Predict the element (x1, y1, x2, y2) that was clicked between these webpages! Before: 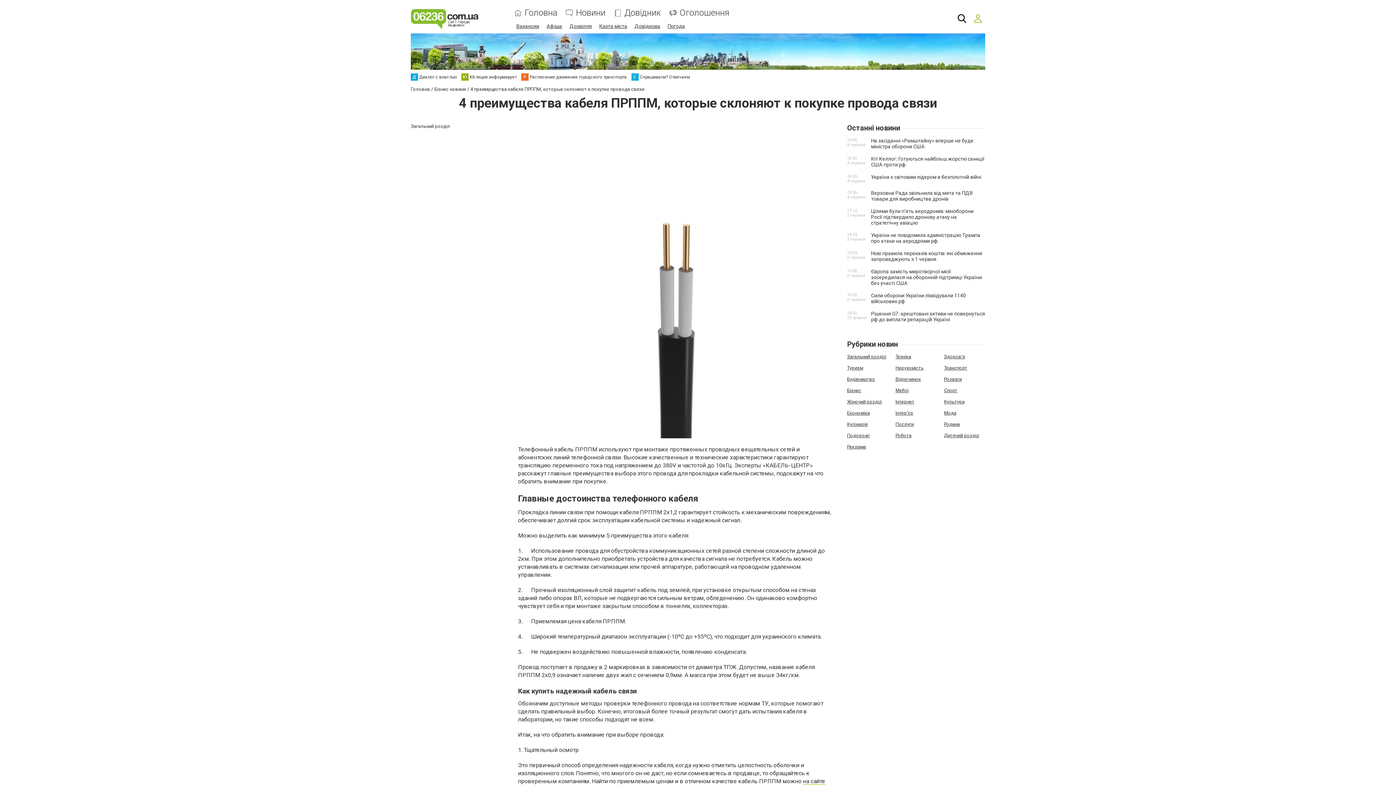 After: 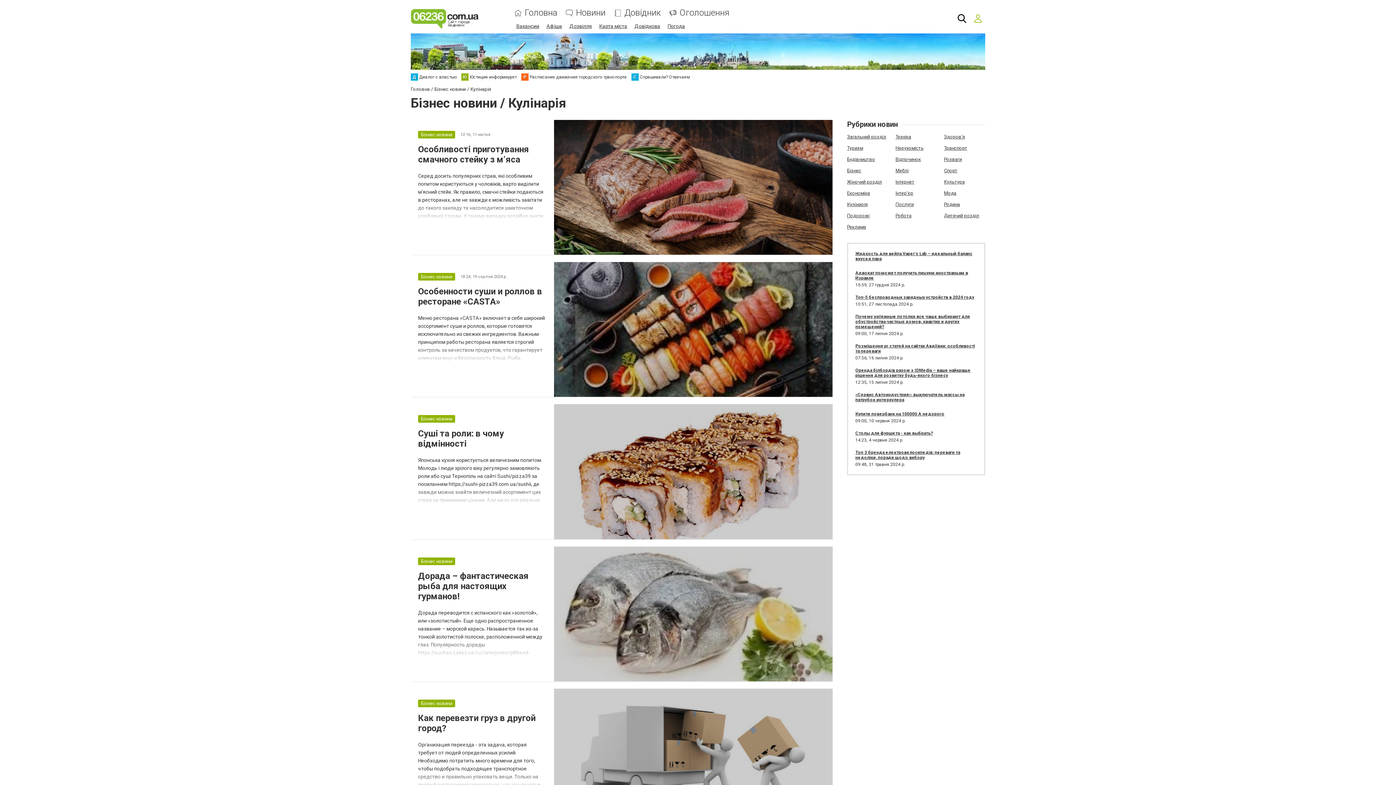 Action: label: Кулінарія bbox: (847, 421, 868, 427)